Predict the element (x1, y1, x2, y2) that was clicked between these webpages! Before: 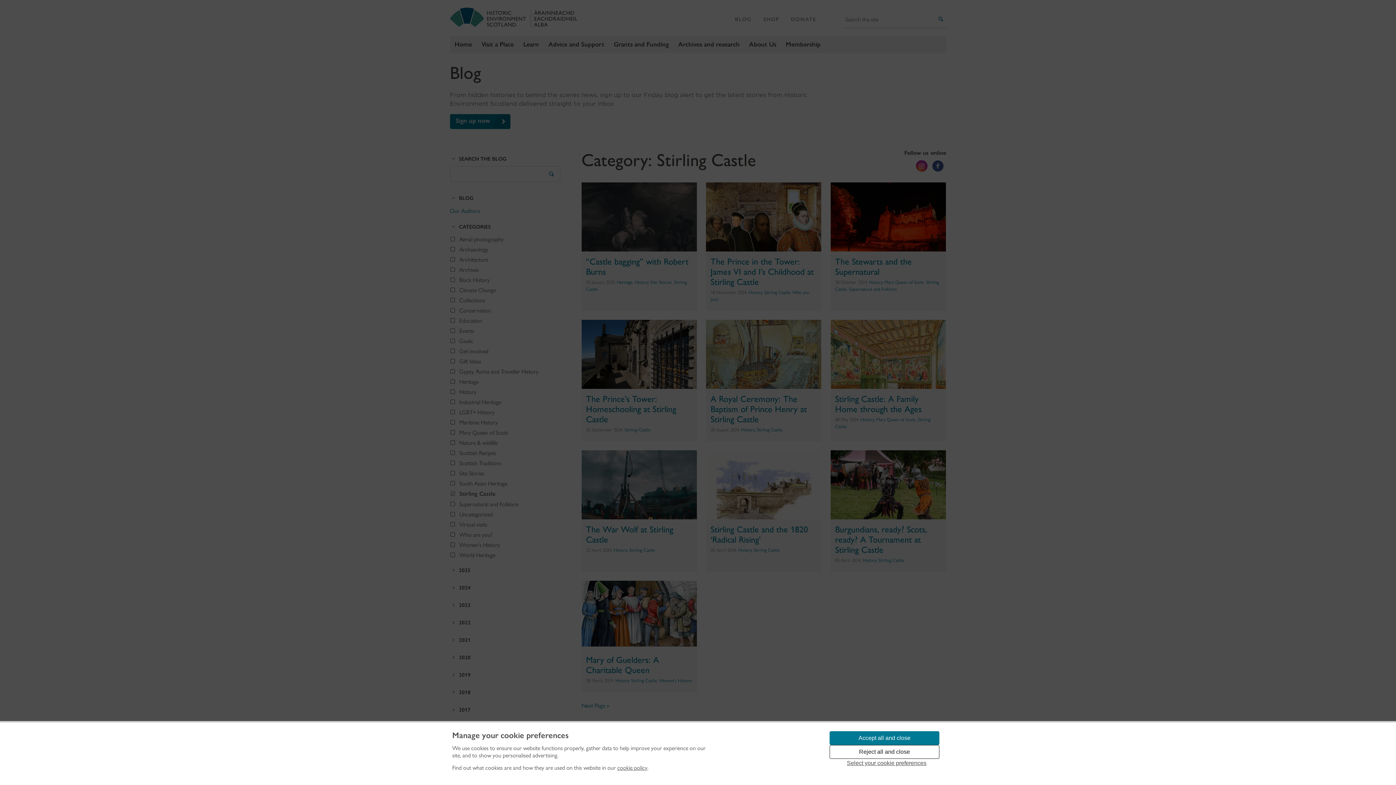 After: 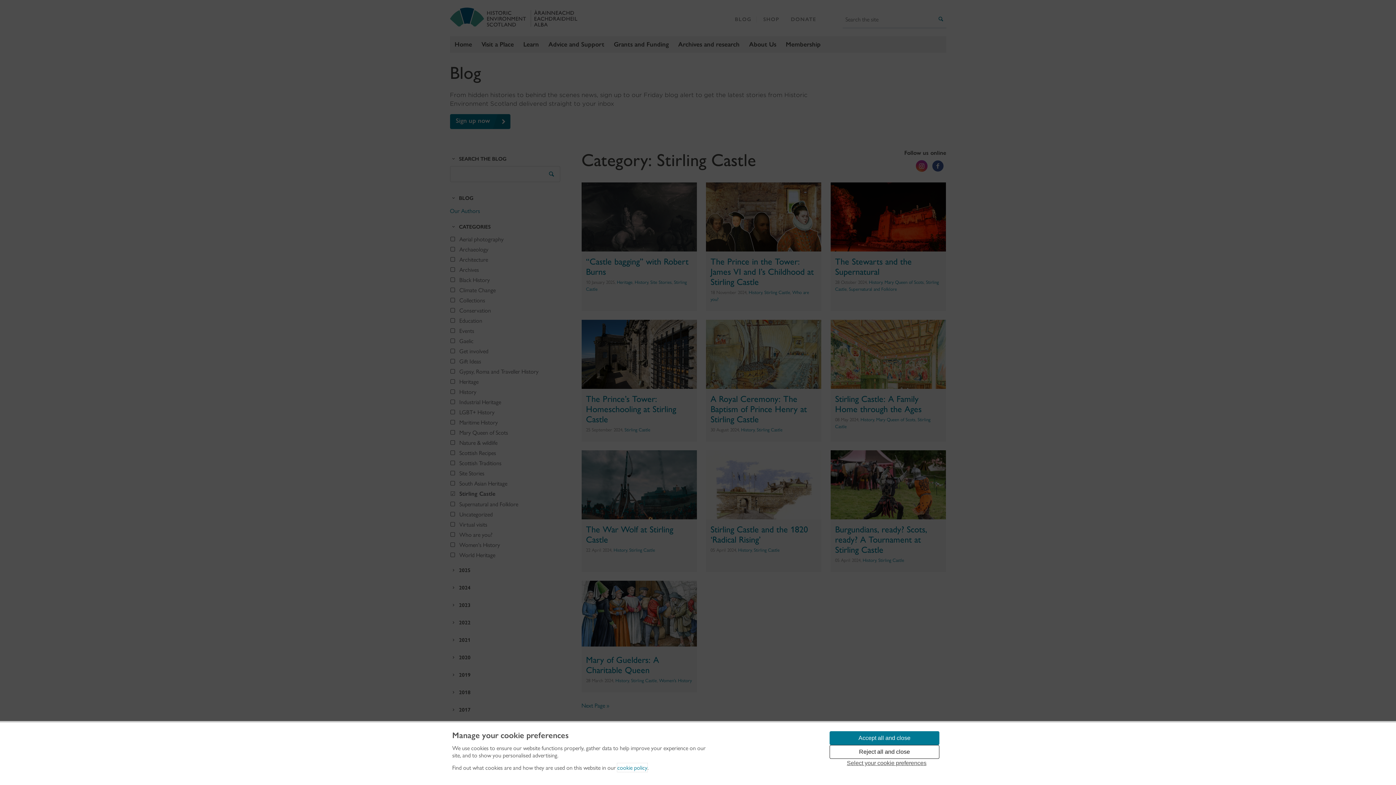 Action: label: cookie policy bbox: (617, 763, 647, 772)